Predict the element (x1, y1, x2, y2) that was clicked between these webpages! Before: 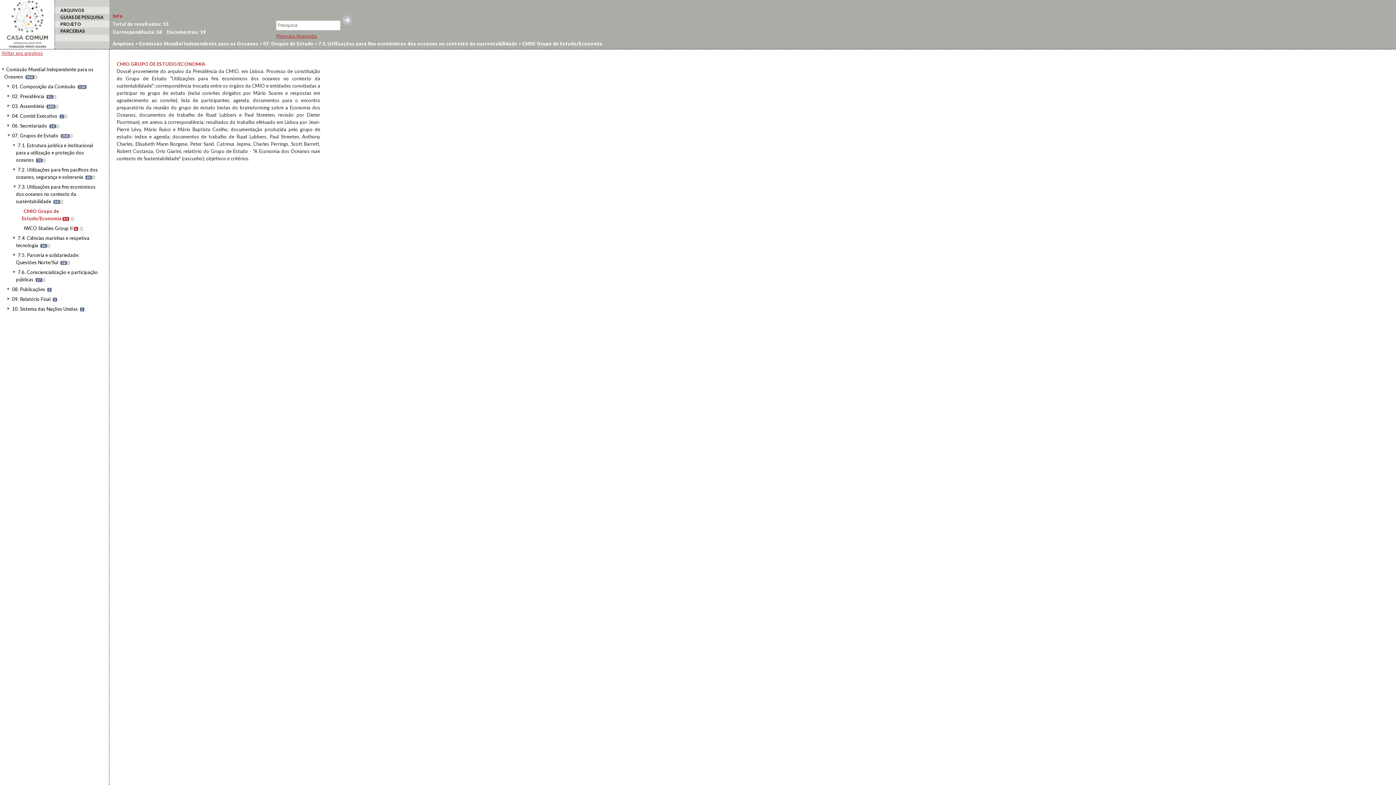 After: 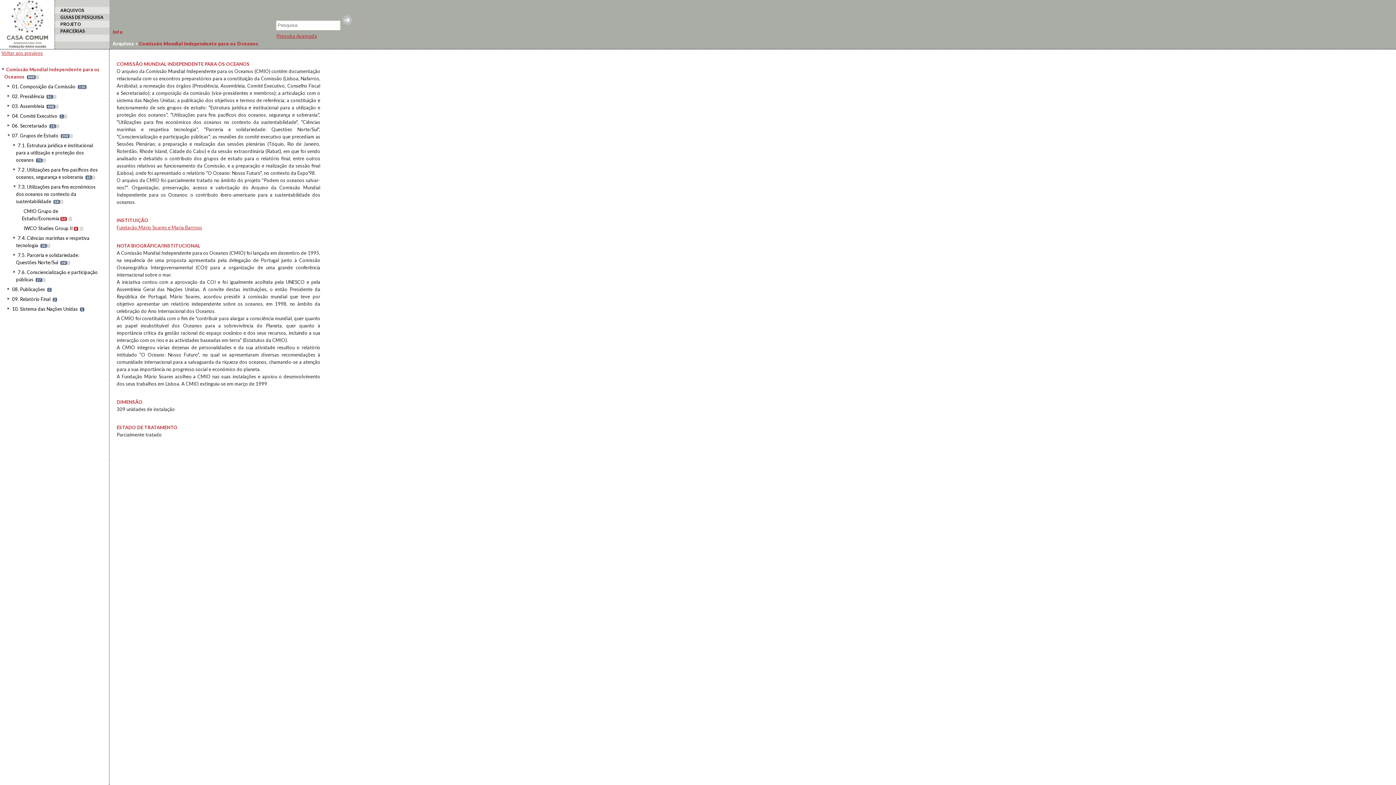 Action: label:  Comissão Mundial Independente para os Oceanos bbox: (137, 40, 258, 46)